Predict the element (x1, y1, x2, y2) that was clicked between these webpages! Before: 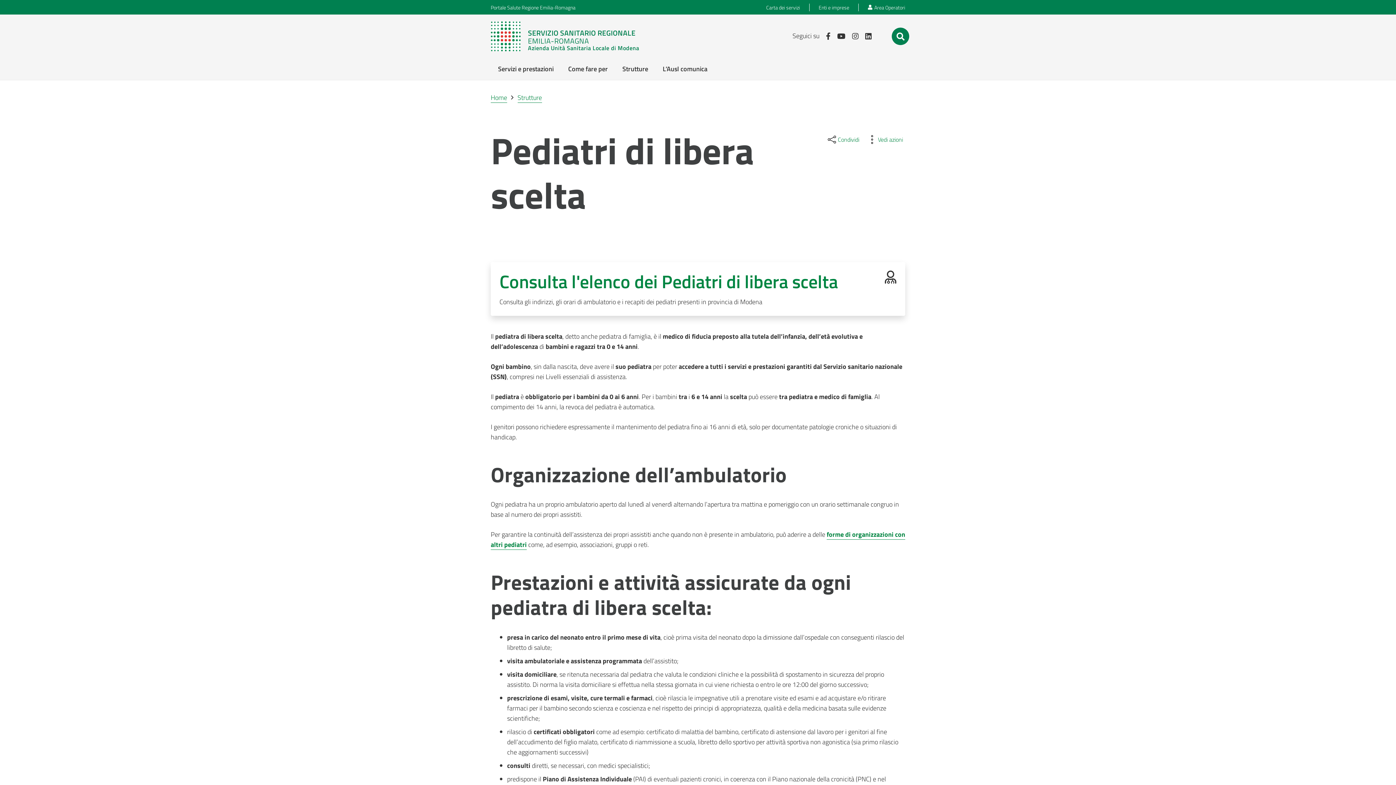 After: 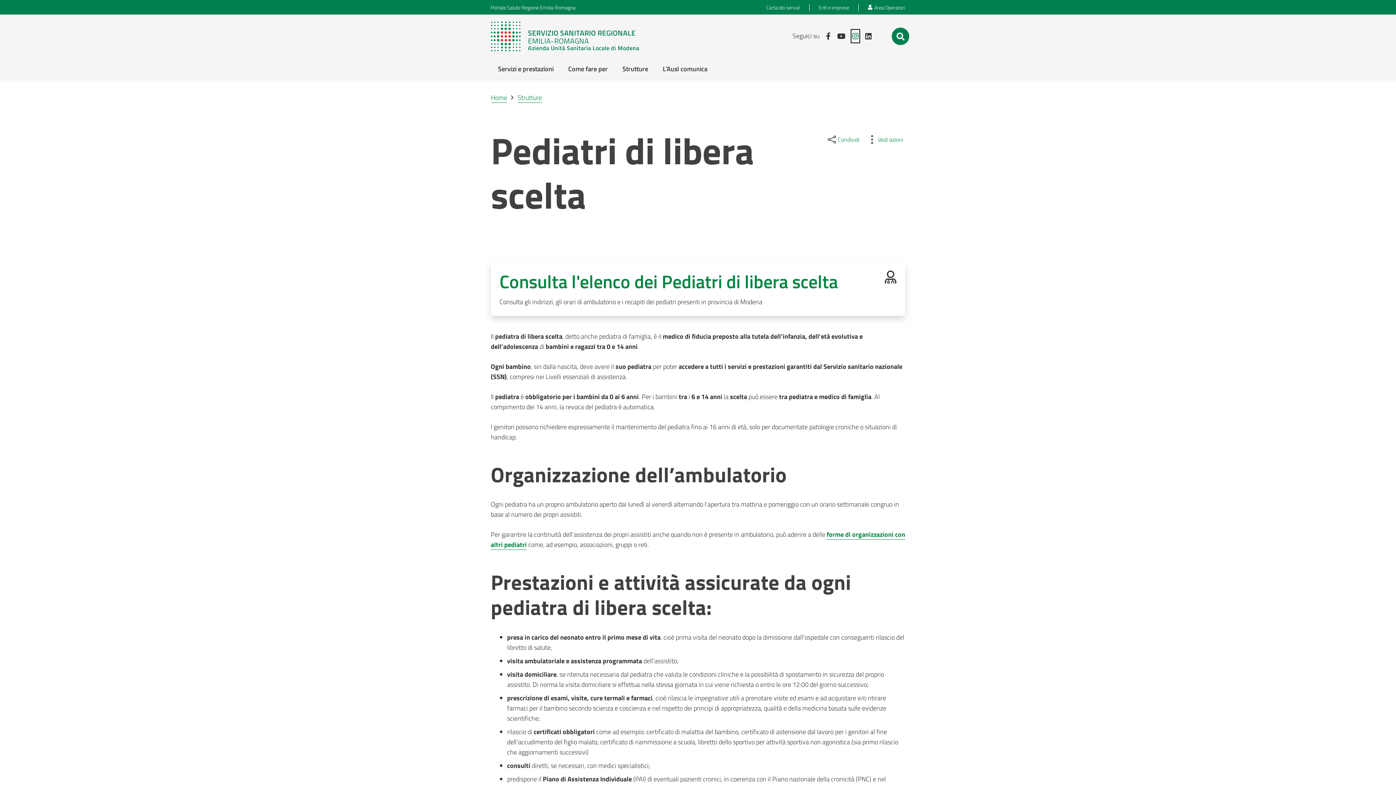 Action: label: Link bbox: (852, 30, 858, 41)